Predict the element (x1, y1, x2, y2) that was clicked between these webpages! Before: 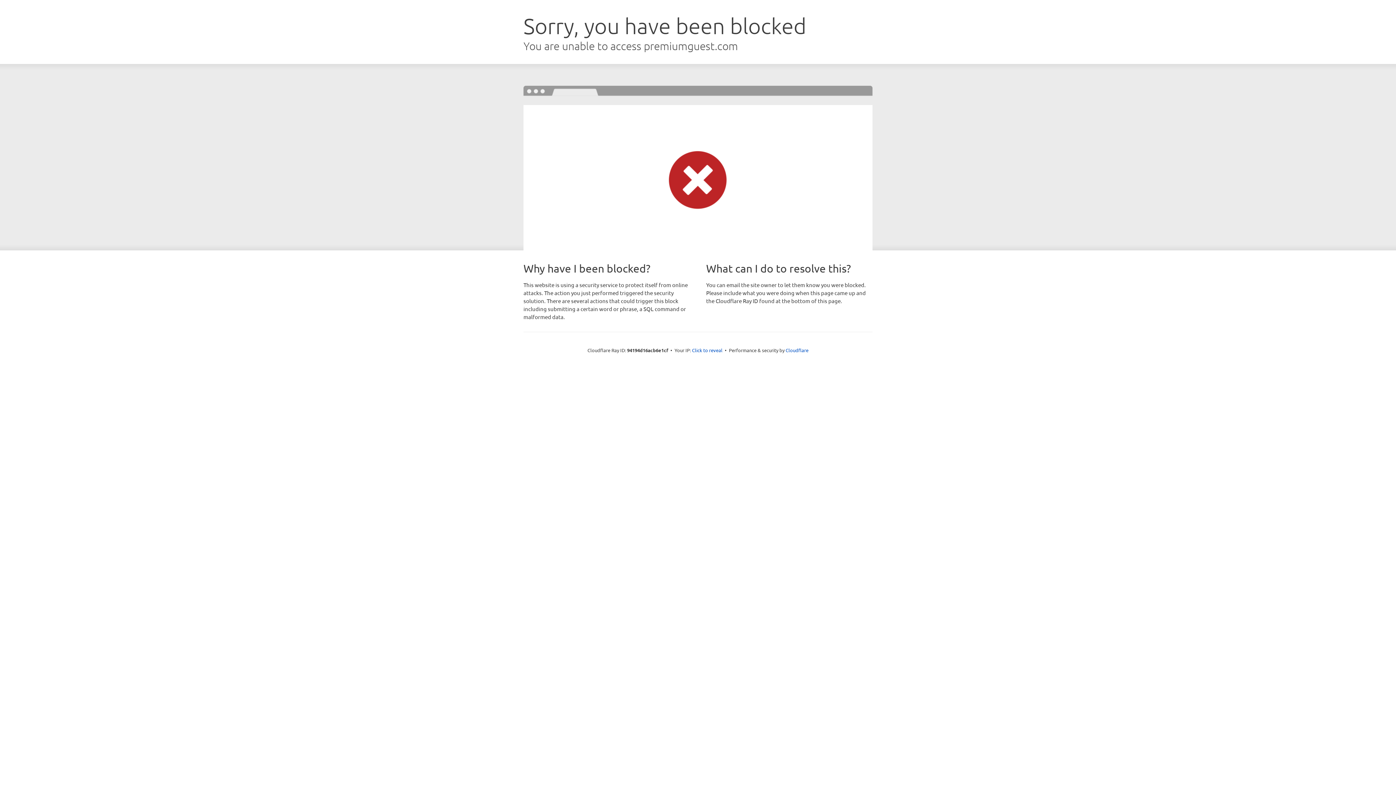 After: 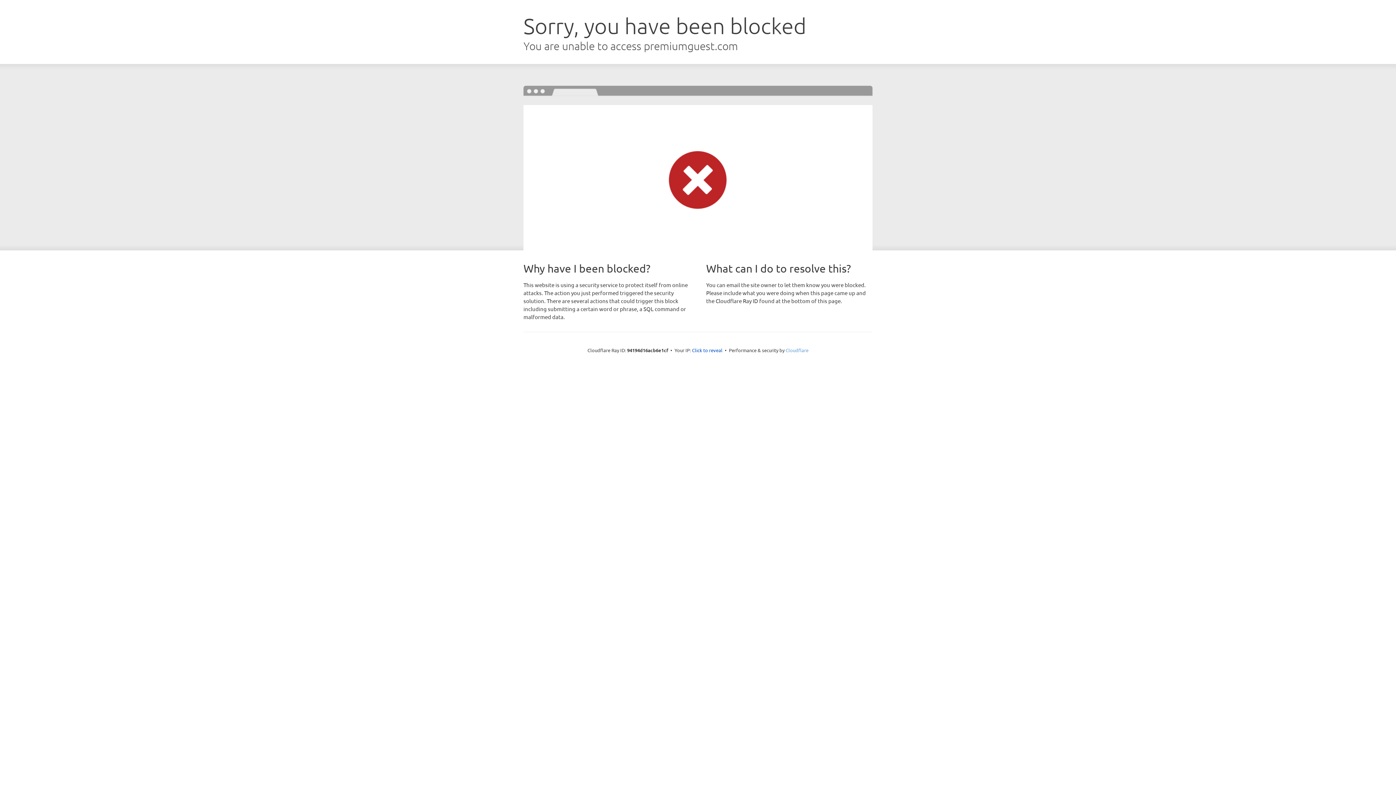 Action: bbox: (785, 347, 808, 353) label: Cloudflare